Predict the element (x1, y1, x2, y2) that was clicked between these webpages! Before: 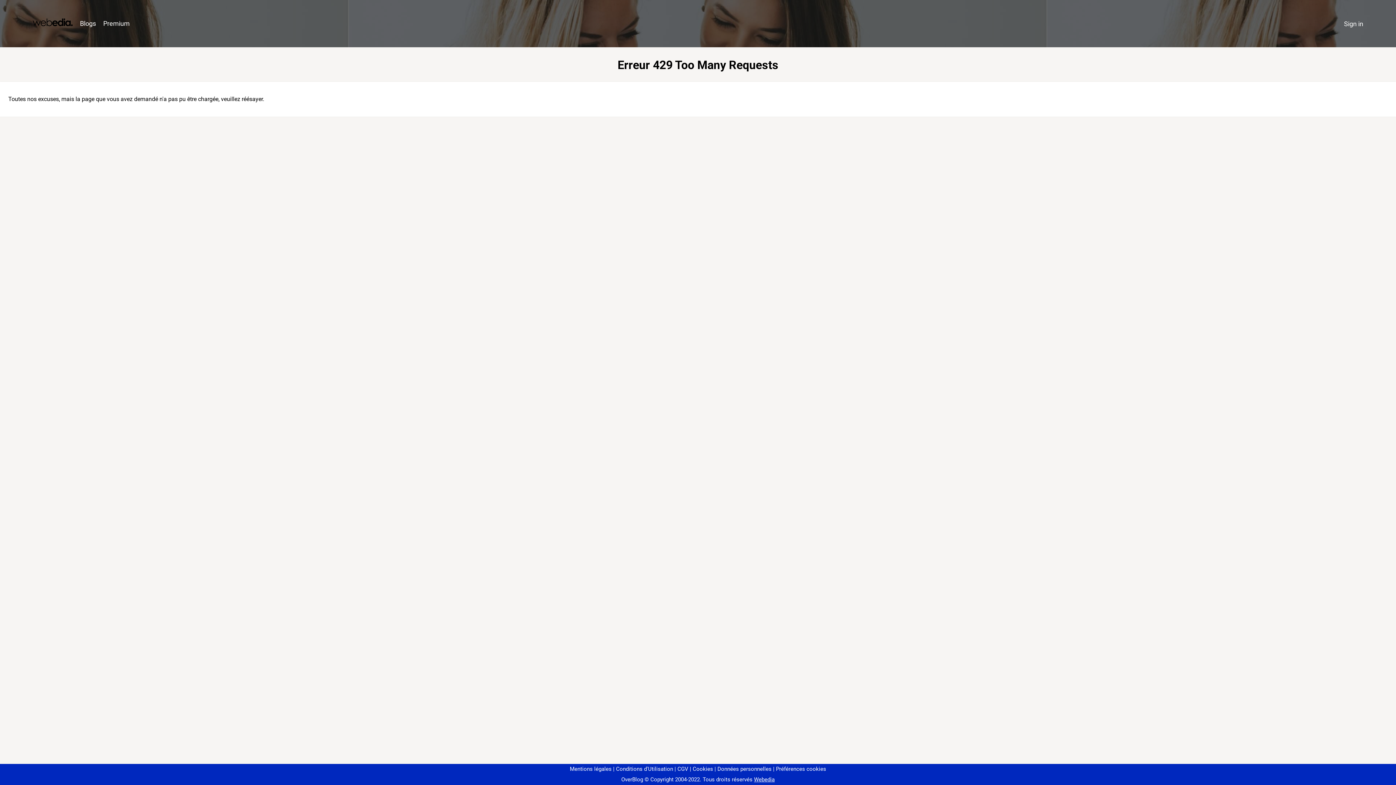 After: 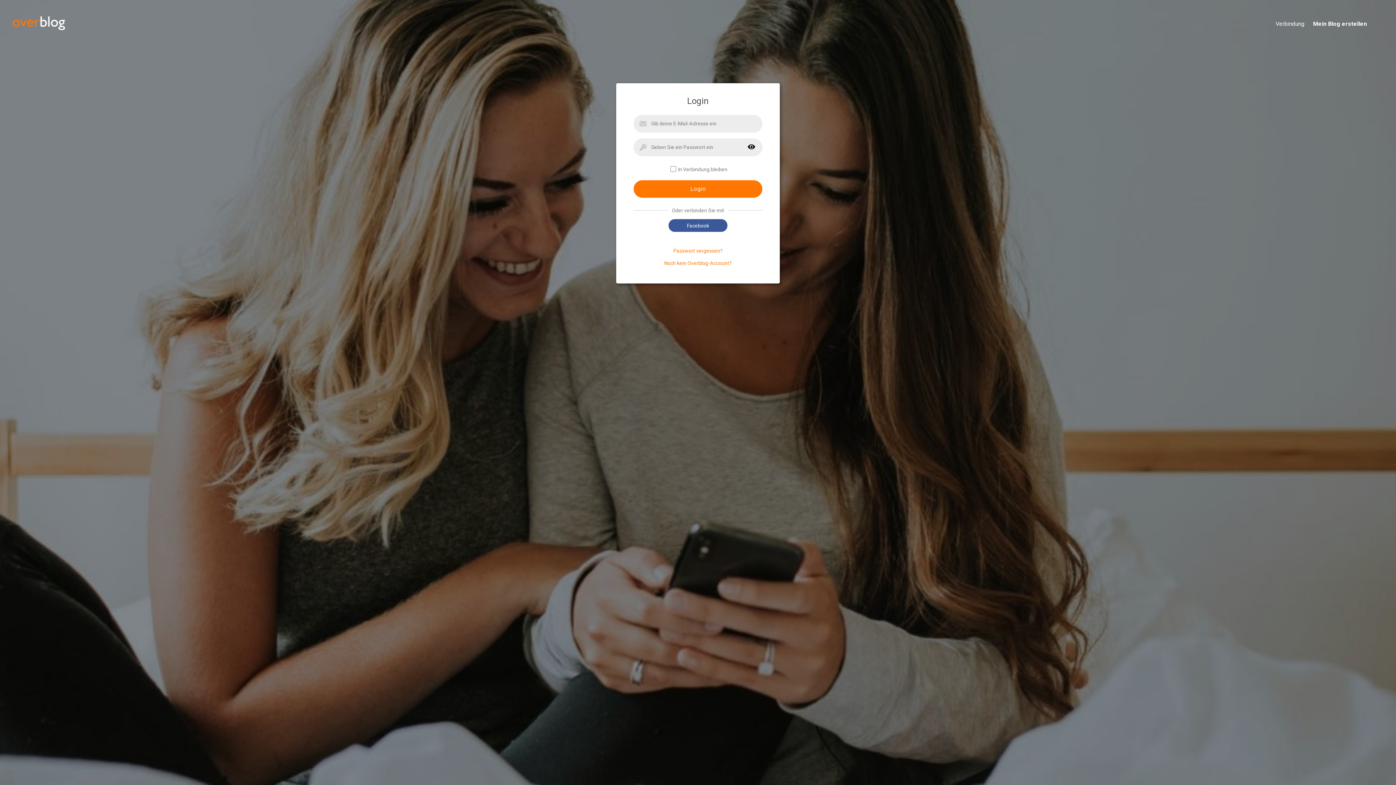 Action: bbox: (1340, 16, 1367, 31) label: Sign in